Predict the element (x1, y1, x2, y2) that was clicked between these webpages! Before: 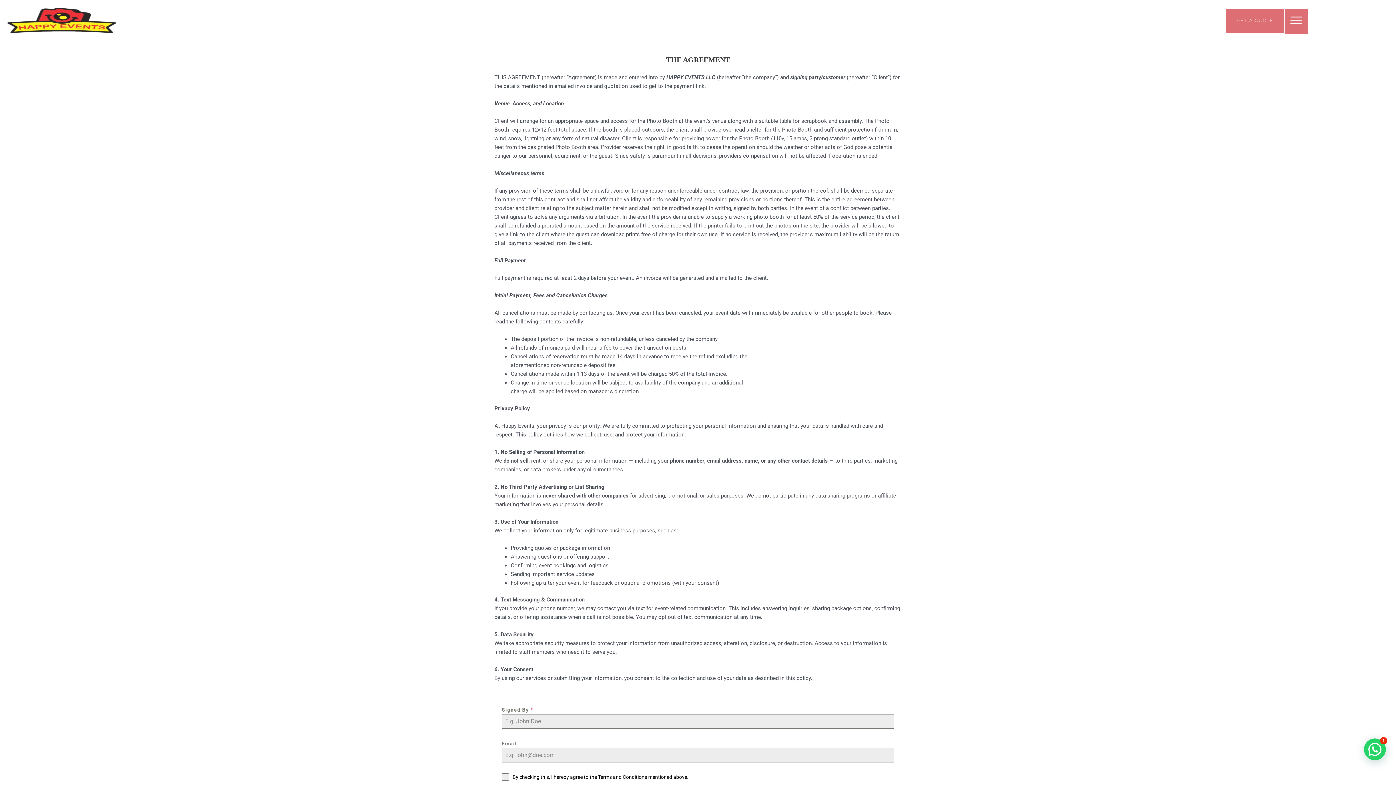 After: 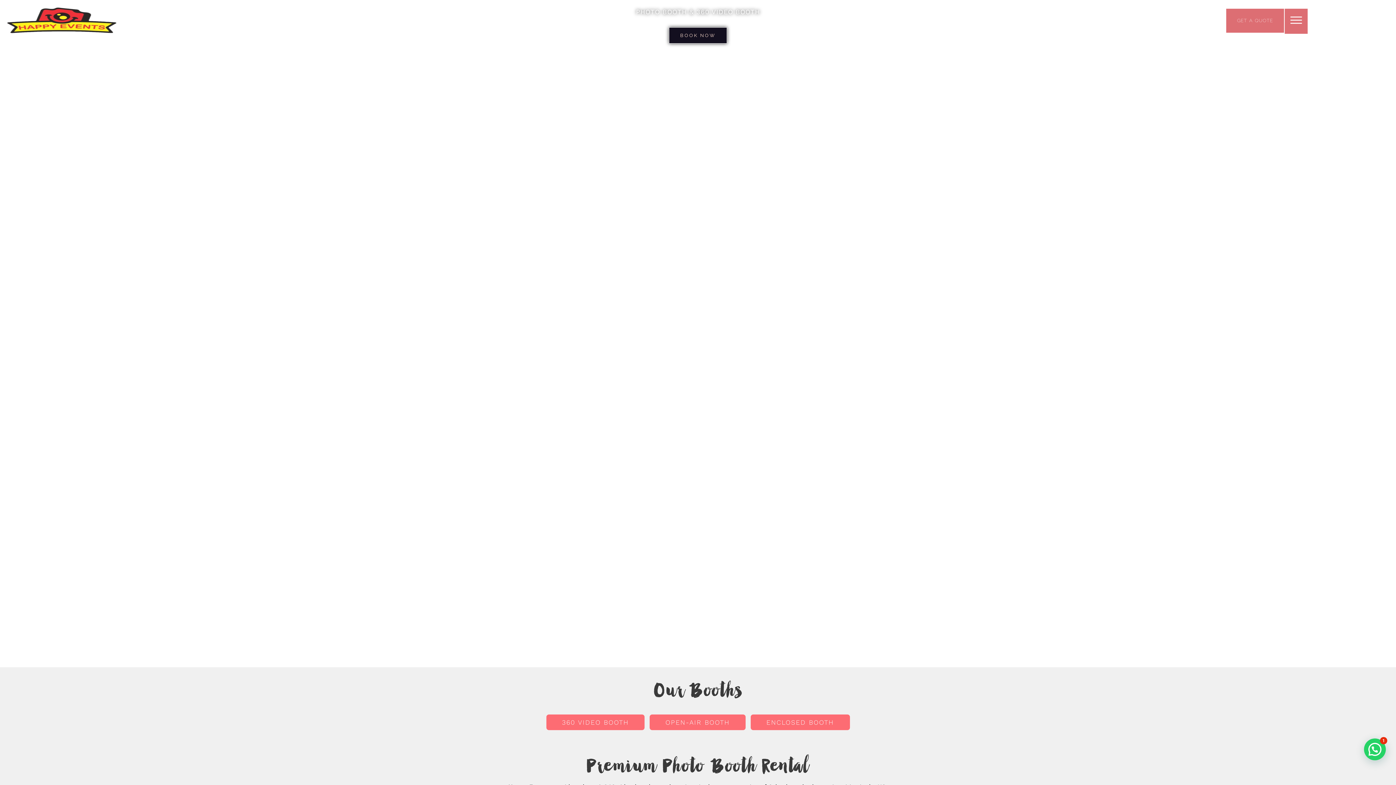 Action: bbox: (7, 7, 116, 33)